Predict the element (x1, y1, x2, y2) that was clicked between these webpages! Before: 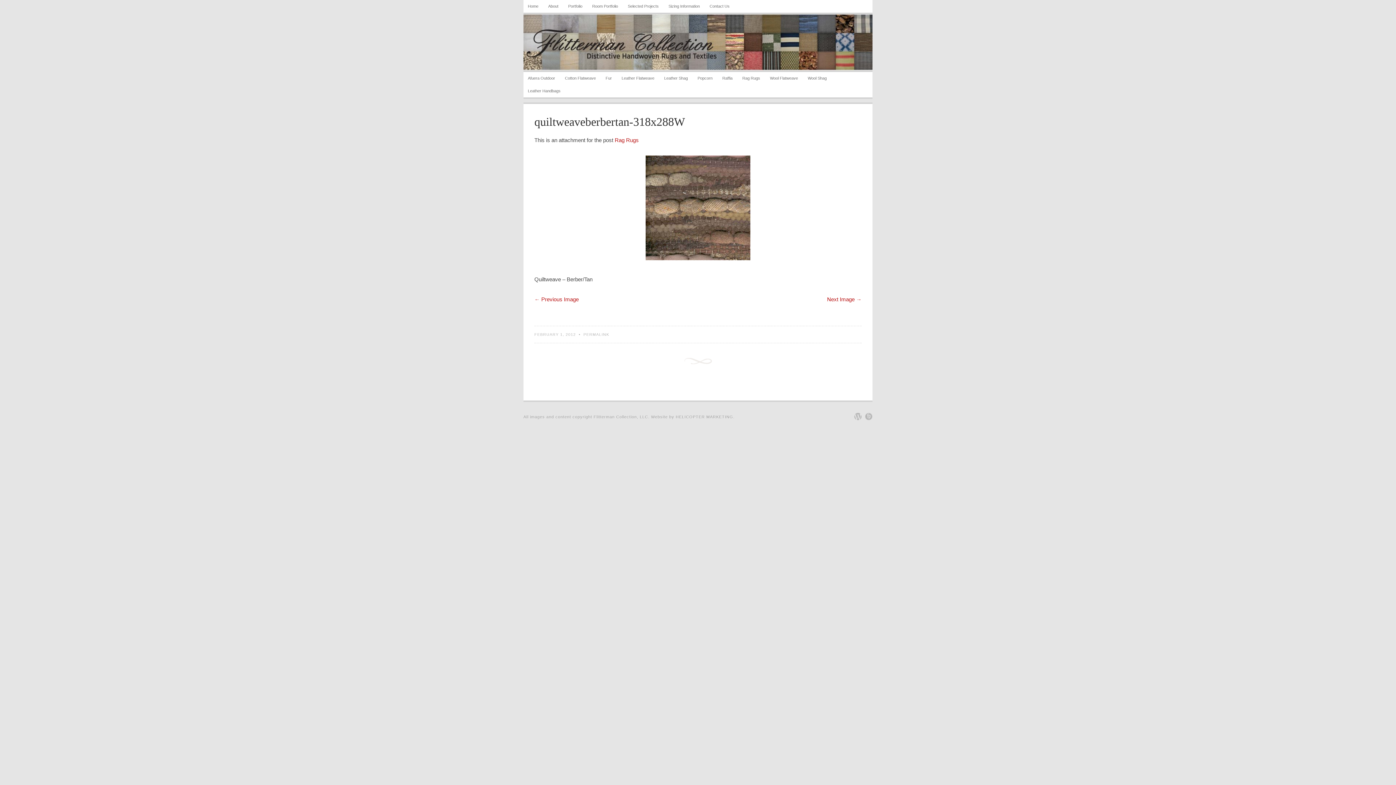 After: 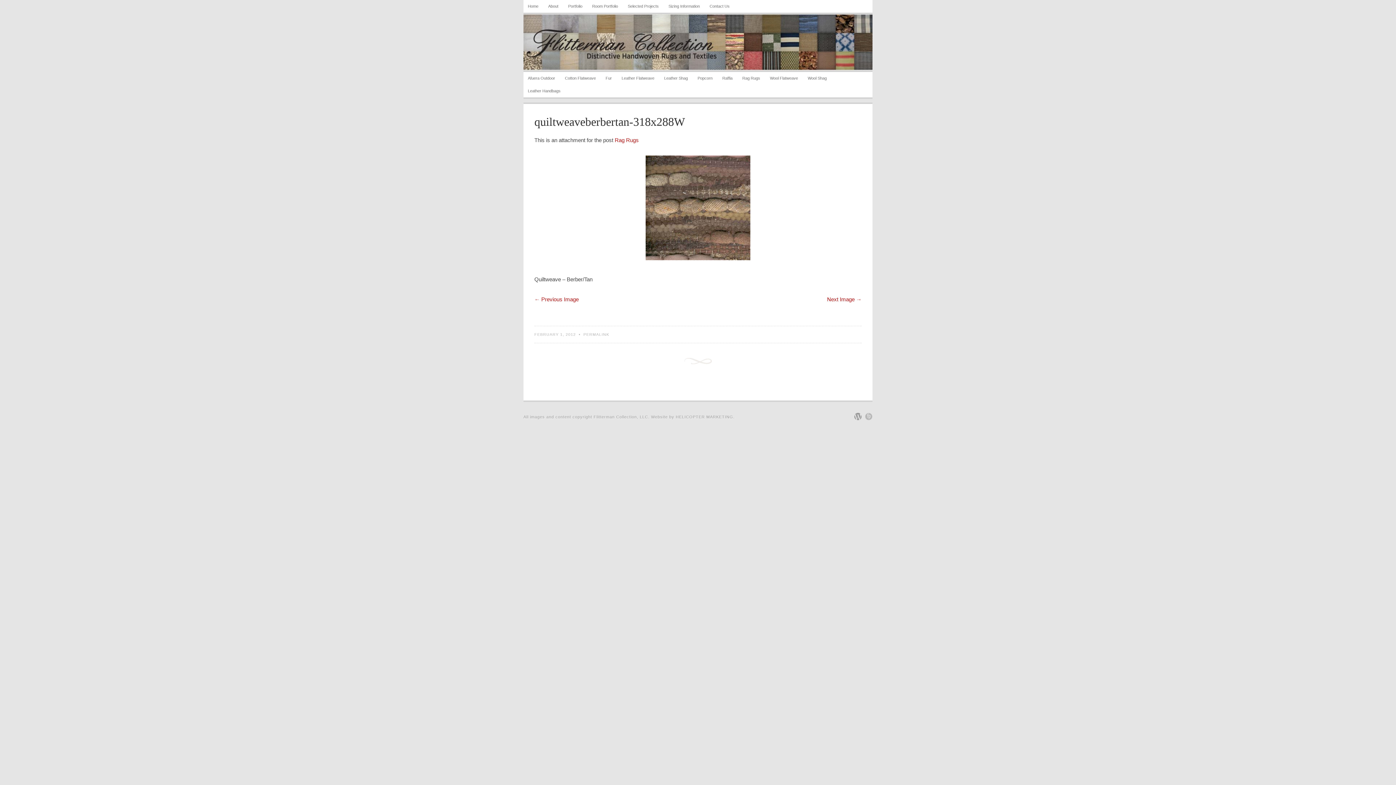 Action: bbox: (854, 413, 861, 420)